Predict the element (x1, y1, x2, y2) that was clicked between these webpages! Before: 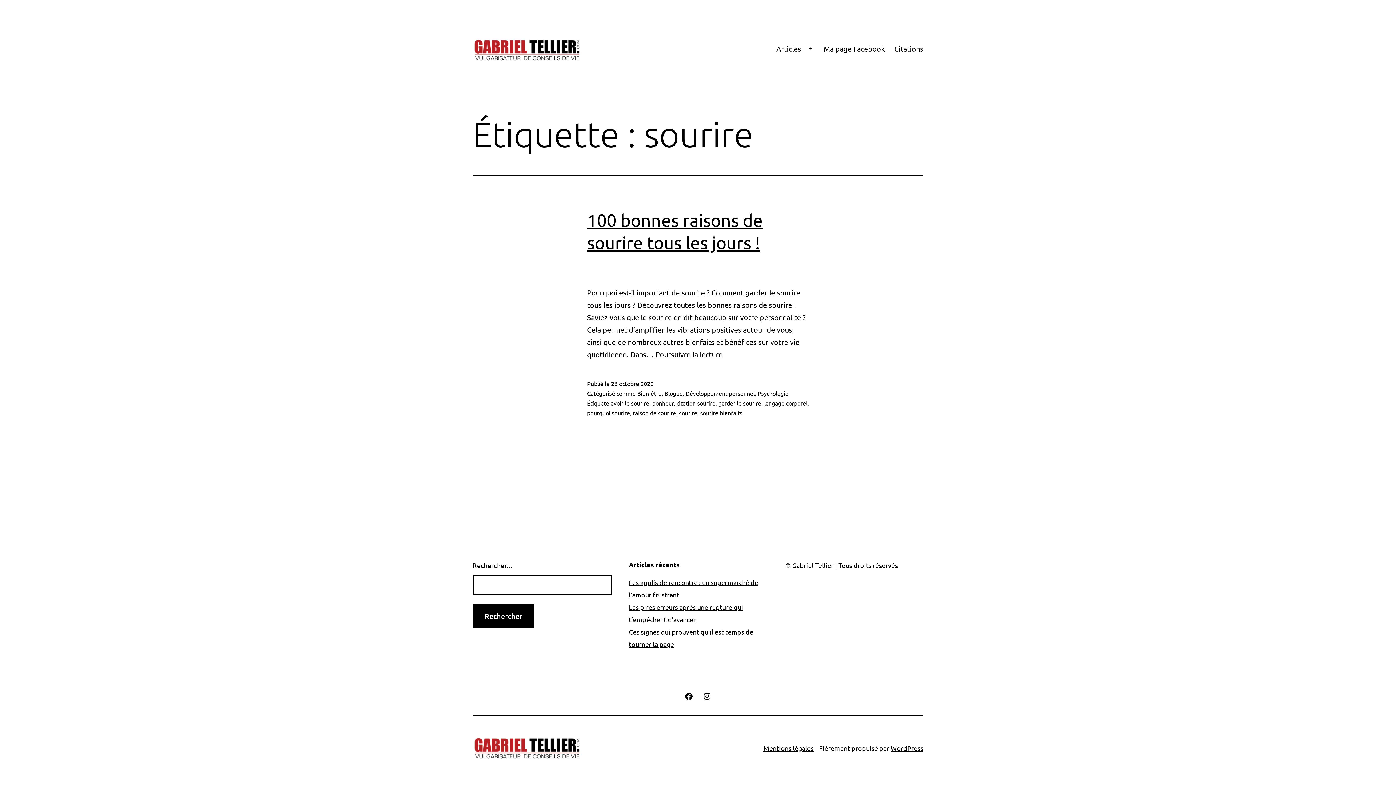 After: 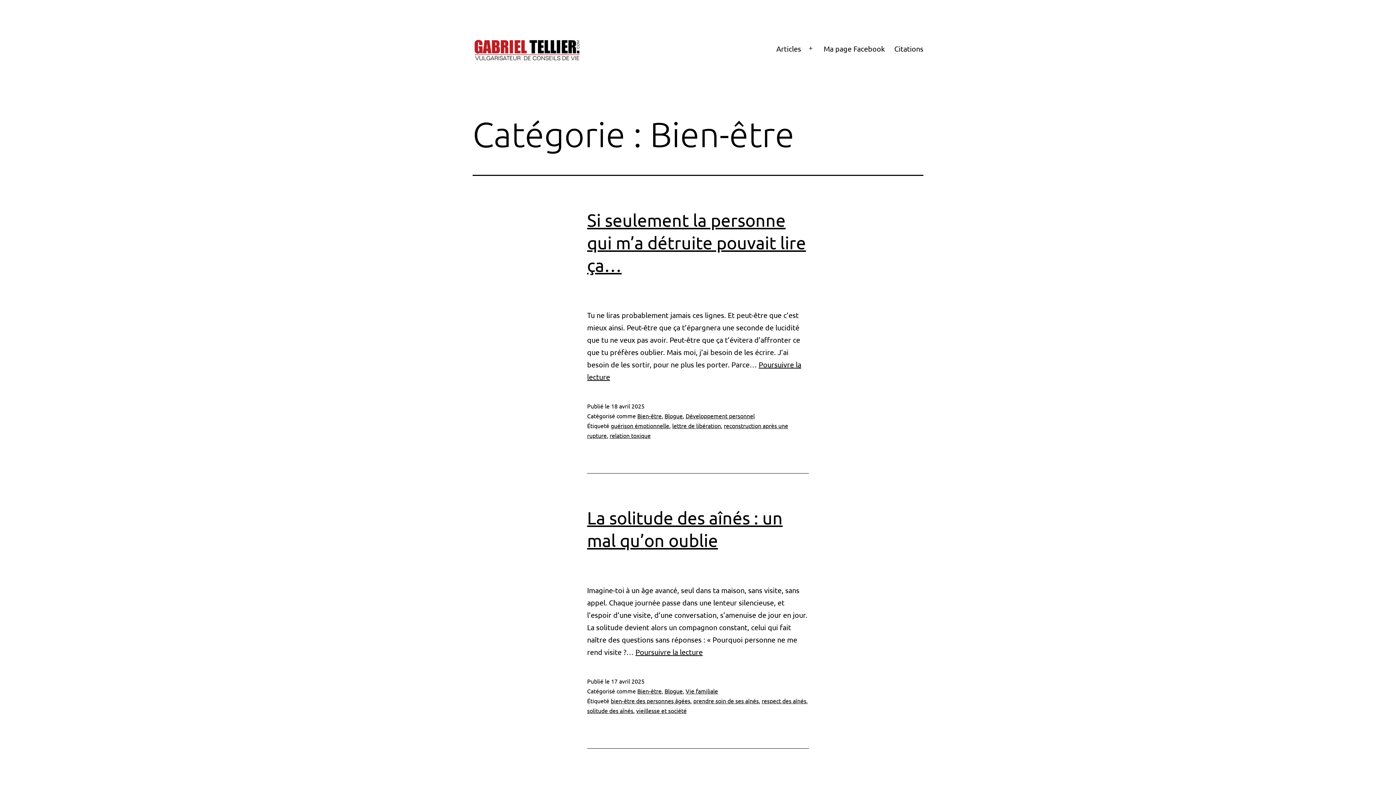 Action: bbox: (637, 389, 661, 396) label: Bien-être